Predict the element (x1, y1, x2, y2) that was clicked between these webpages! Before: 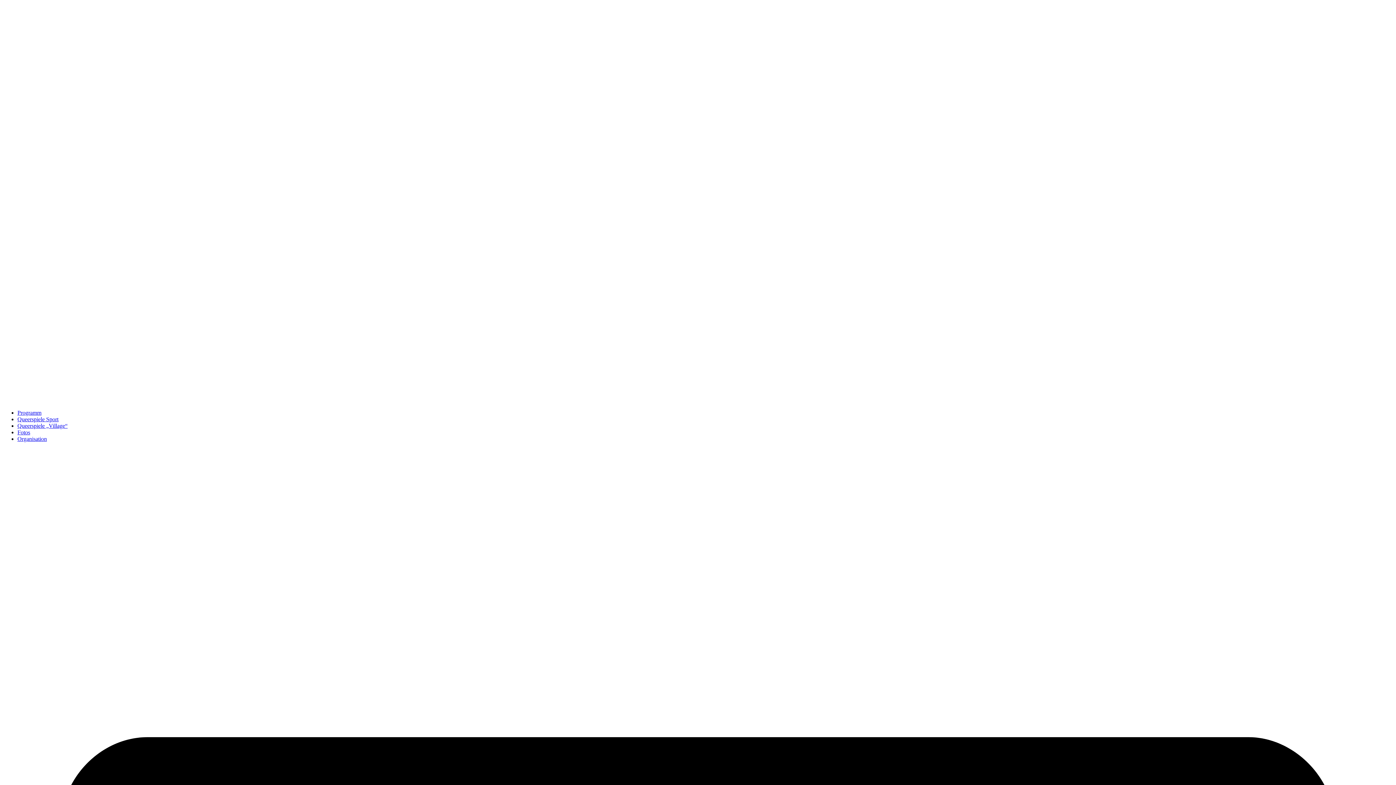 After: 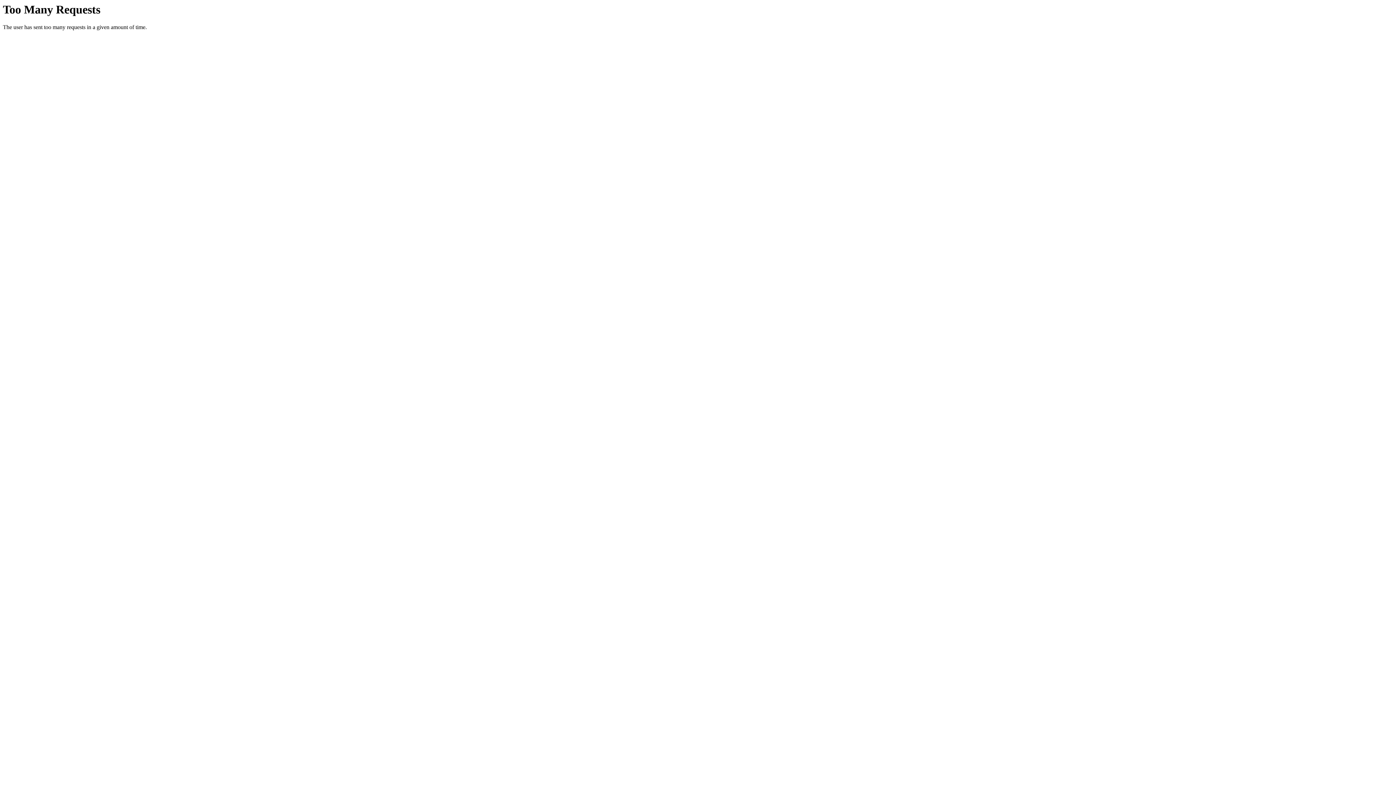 Action: bbox: (17, 409, 41, 416) label: Programm